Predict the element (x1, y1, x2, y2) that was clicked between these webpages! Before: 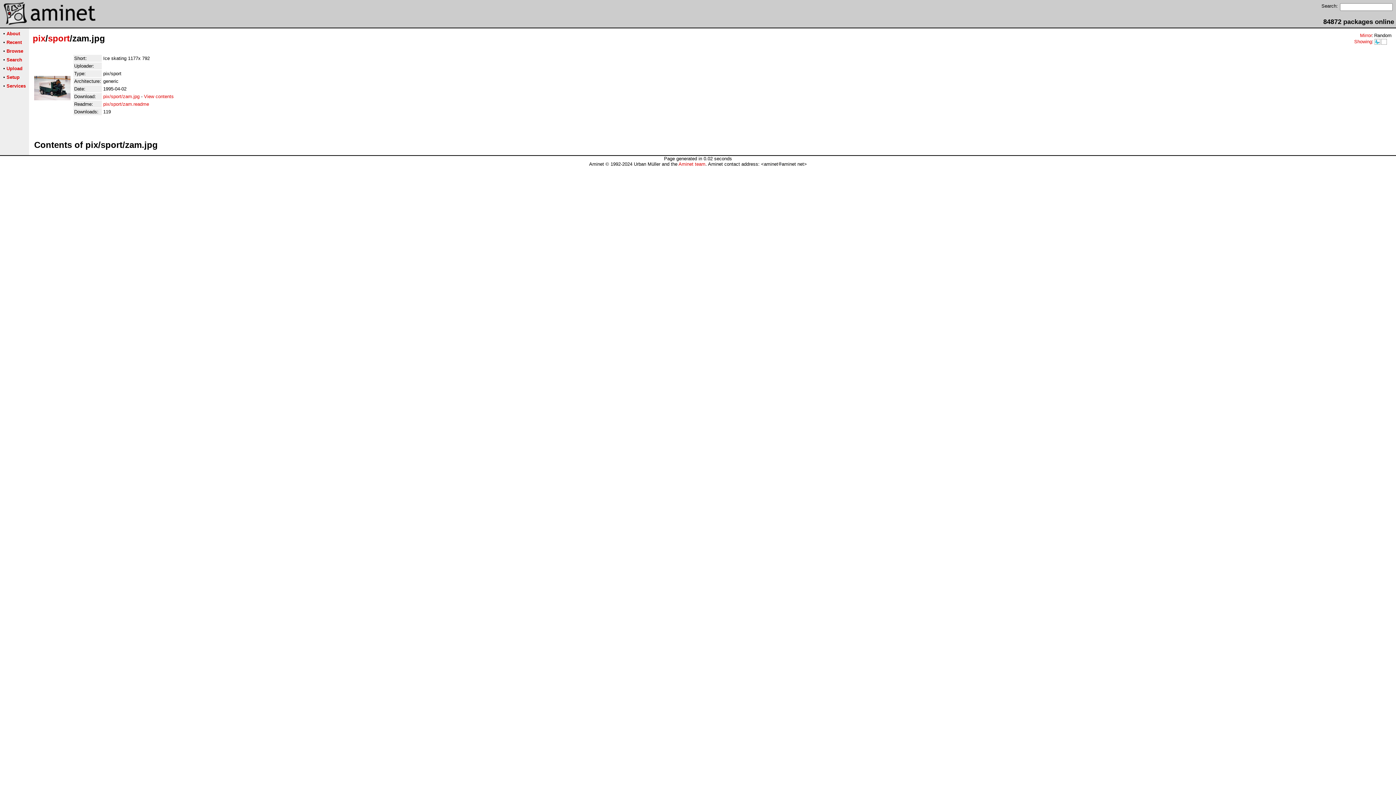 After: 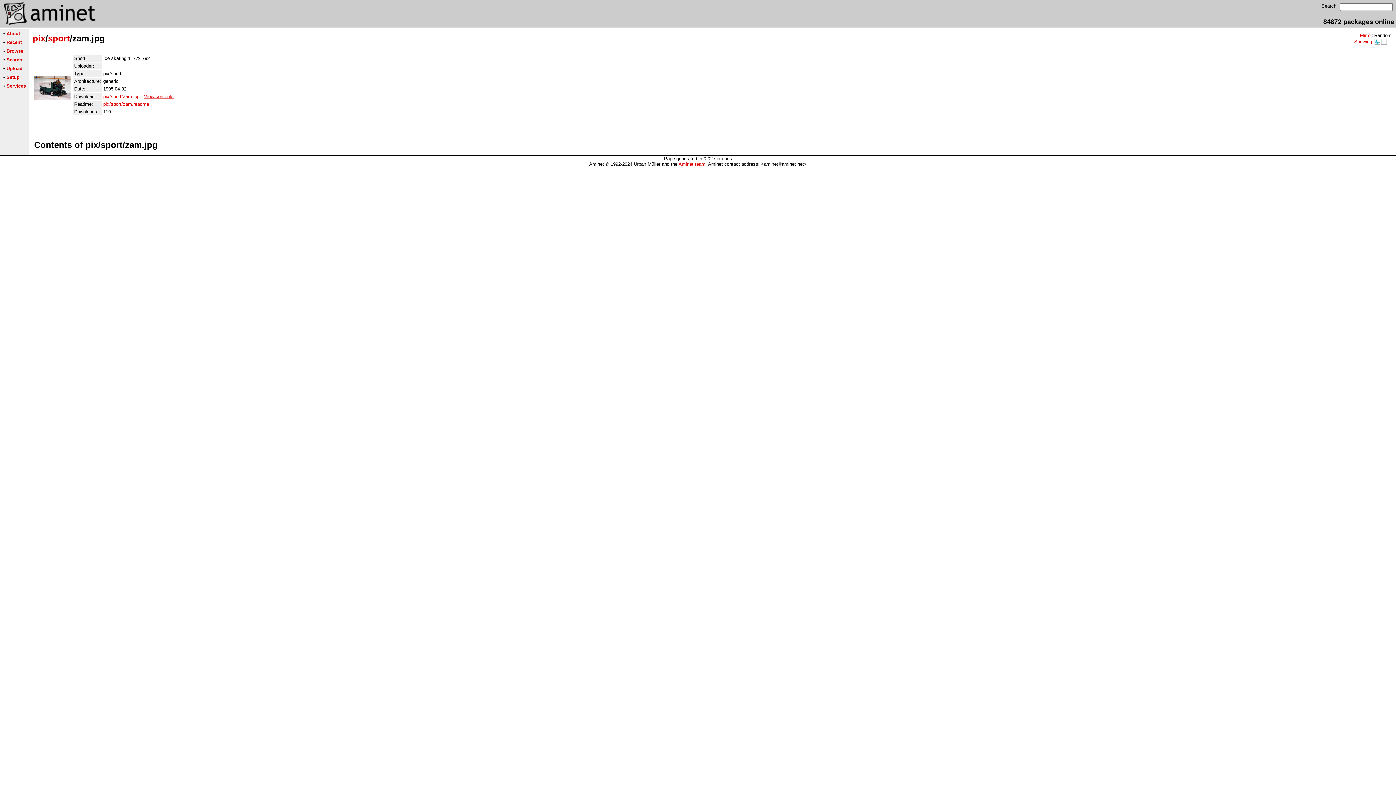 Action: label: View contents bbox: (144, 93, 173, 99)